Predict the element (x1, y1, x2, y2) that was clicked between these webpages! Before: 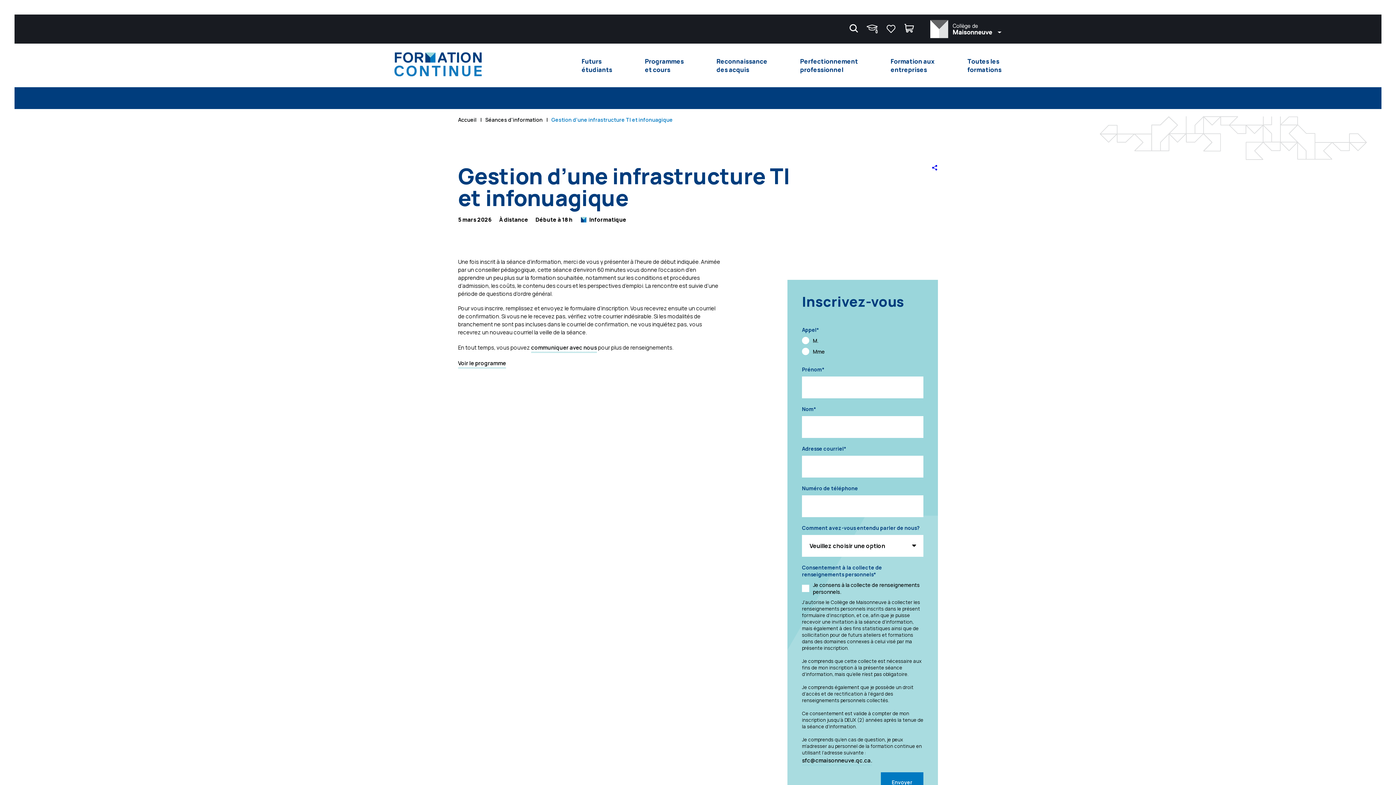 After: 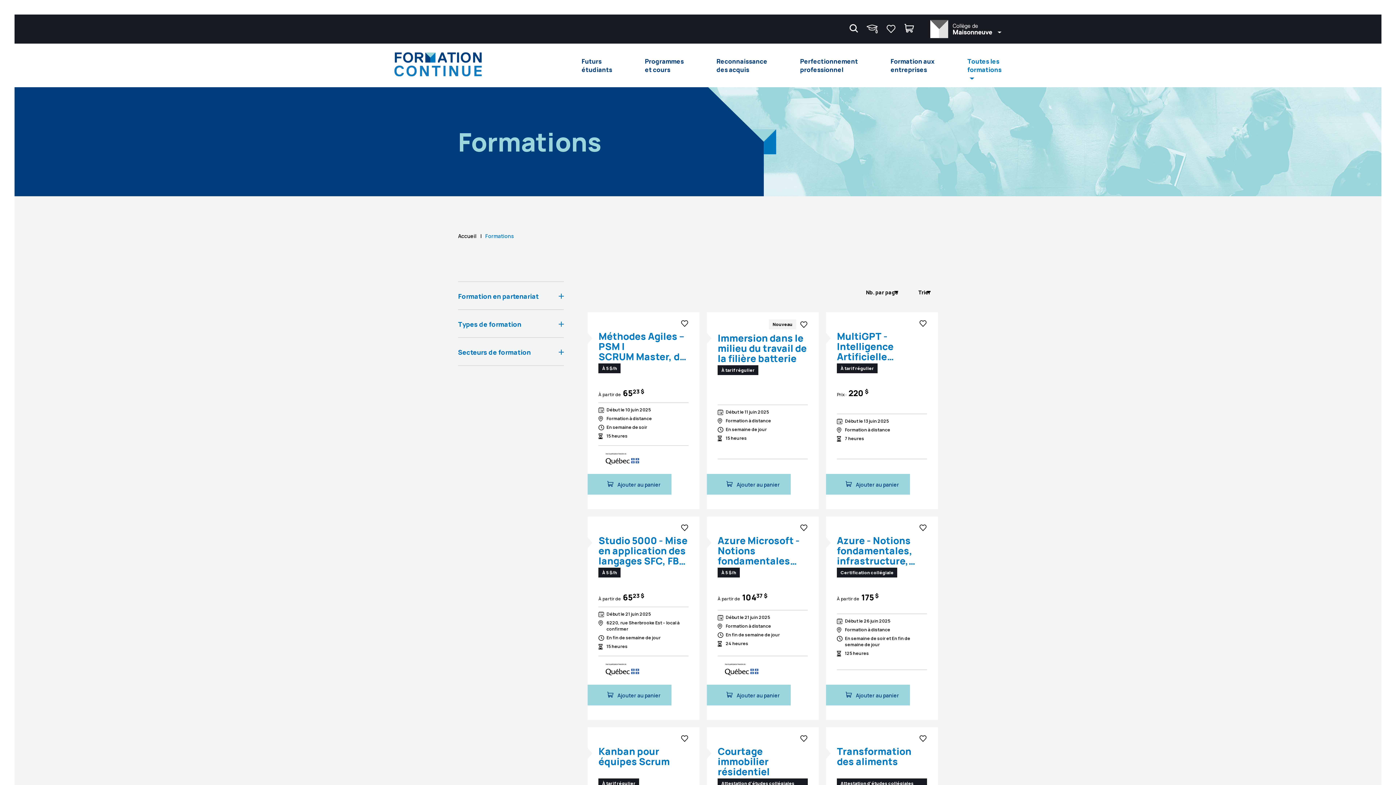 Action: bbox: (967, 57, 1001, 73) label: Toutes les
formations